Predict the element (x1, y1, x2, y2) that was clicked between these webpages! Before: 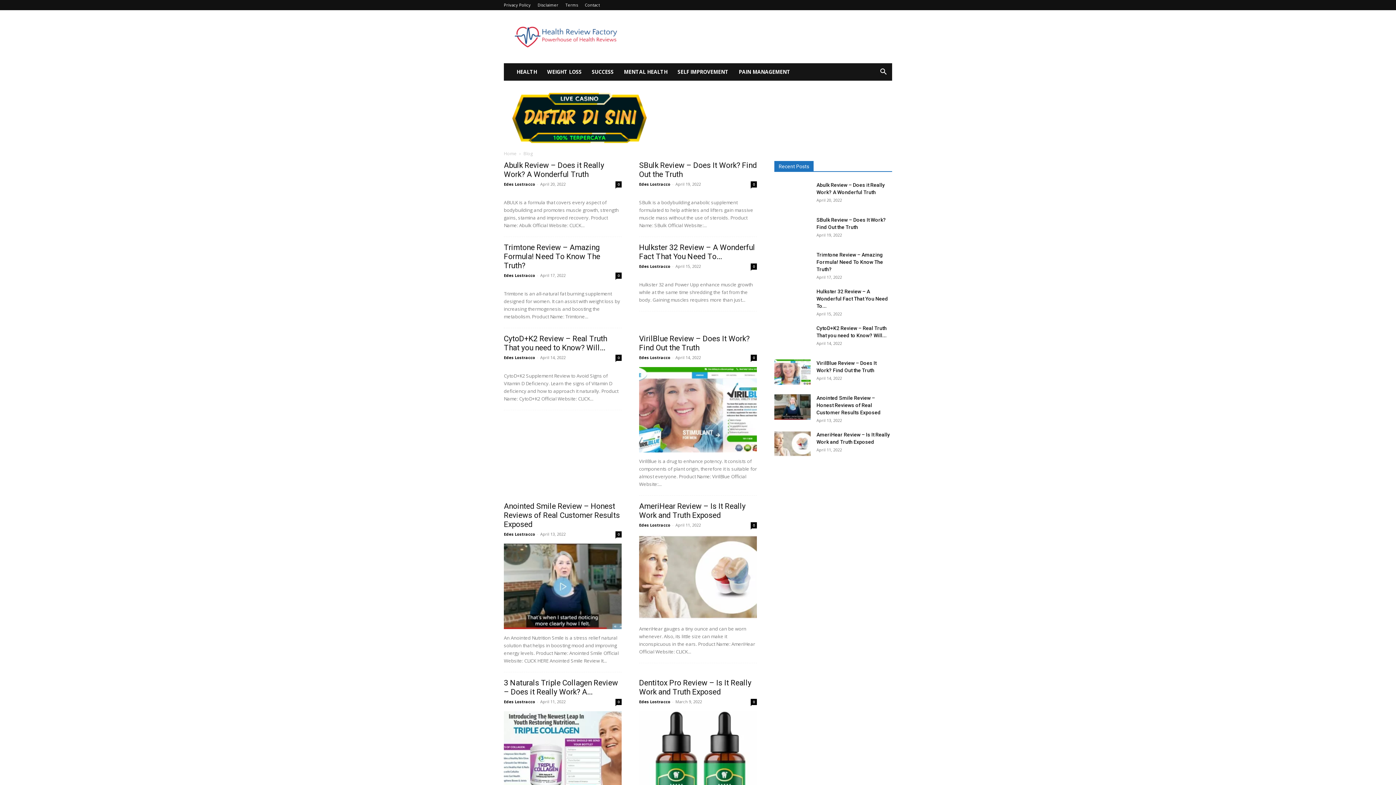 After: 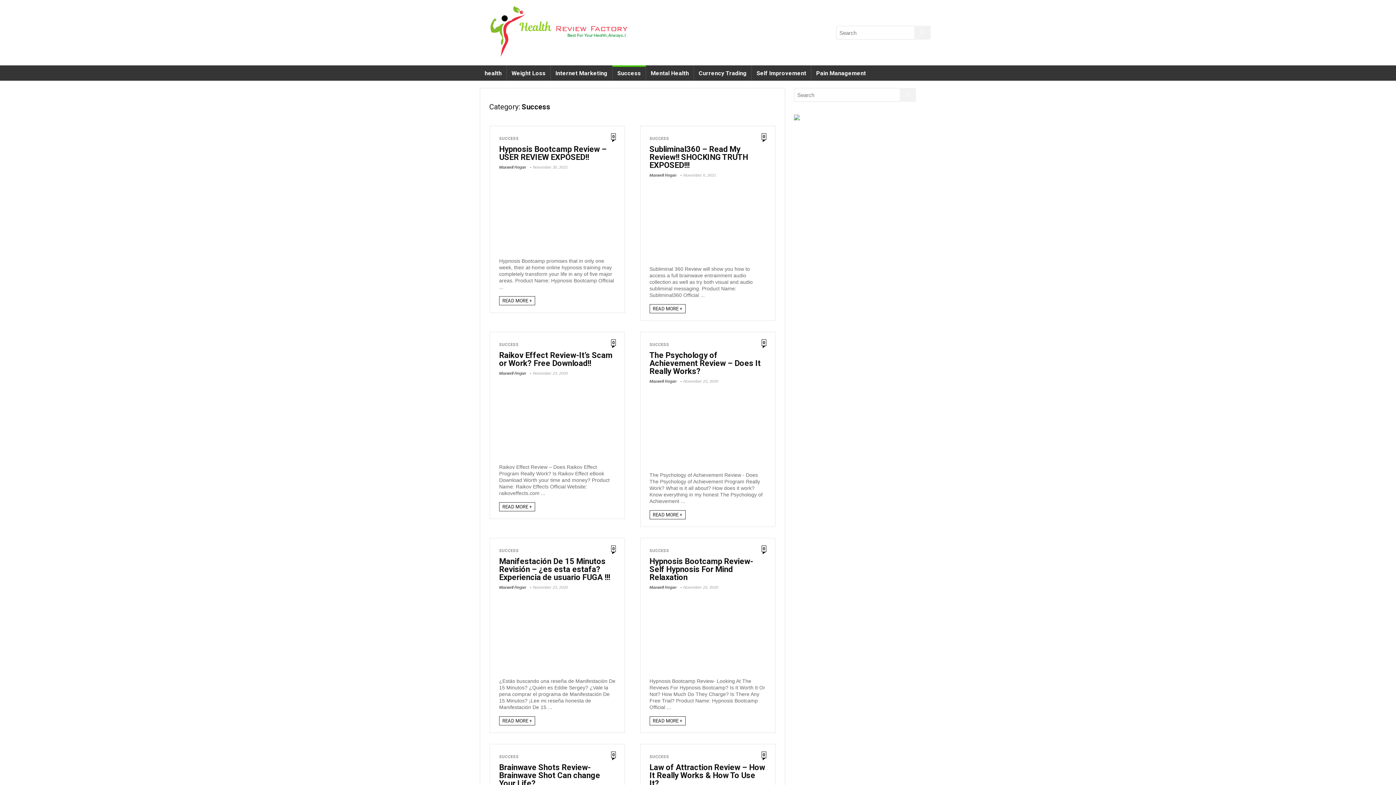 Action: label: SUCCESS bbox: (586, 63, 618, 80)